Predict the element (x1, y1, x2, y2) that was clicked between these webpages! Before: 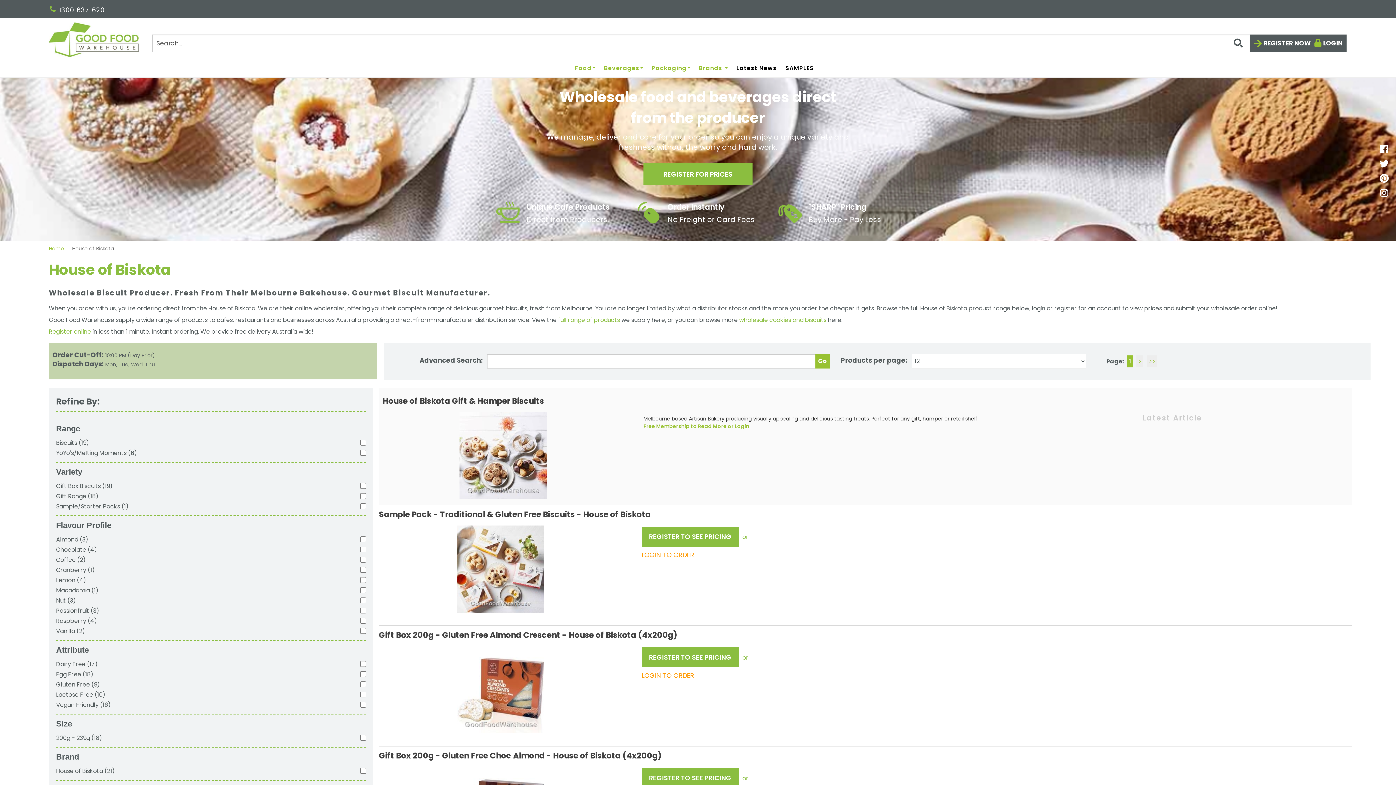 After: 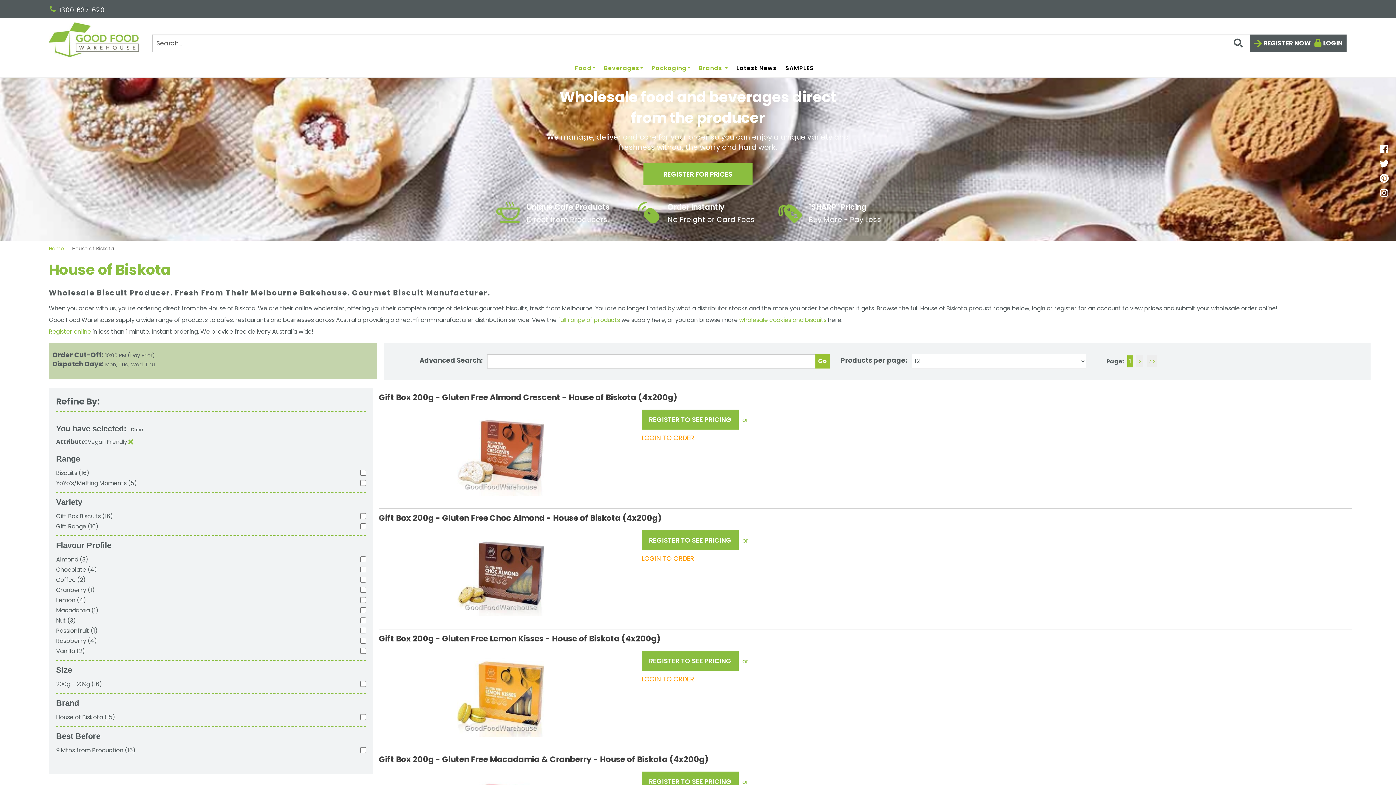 Action: bbox: (56, 700, 335, 710) label: Vegan Friendly (16)